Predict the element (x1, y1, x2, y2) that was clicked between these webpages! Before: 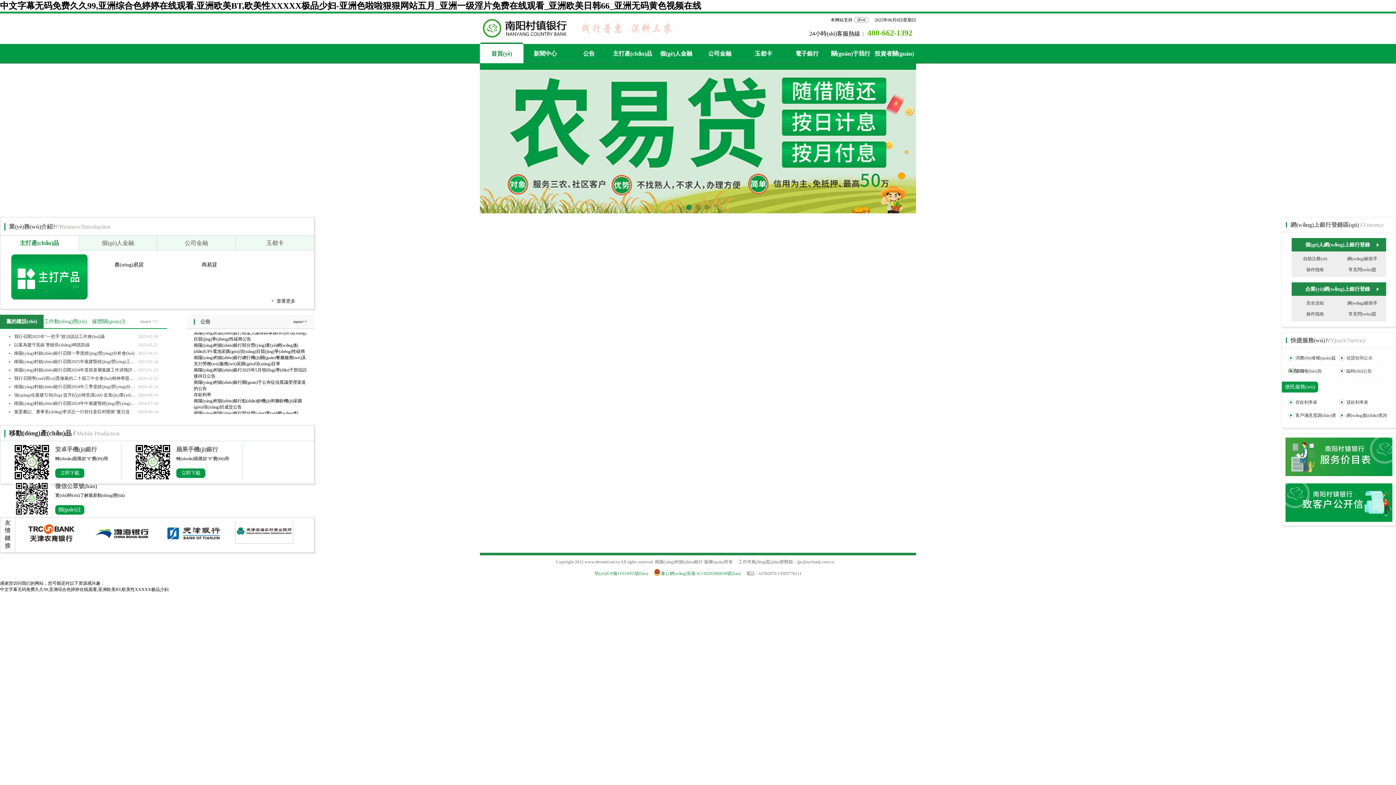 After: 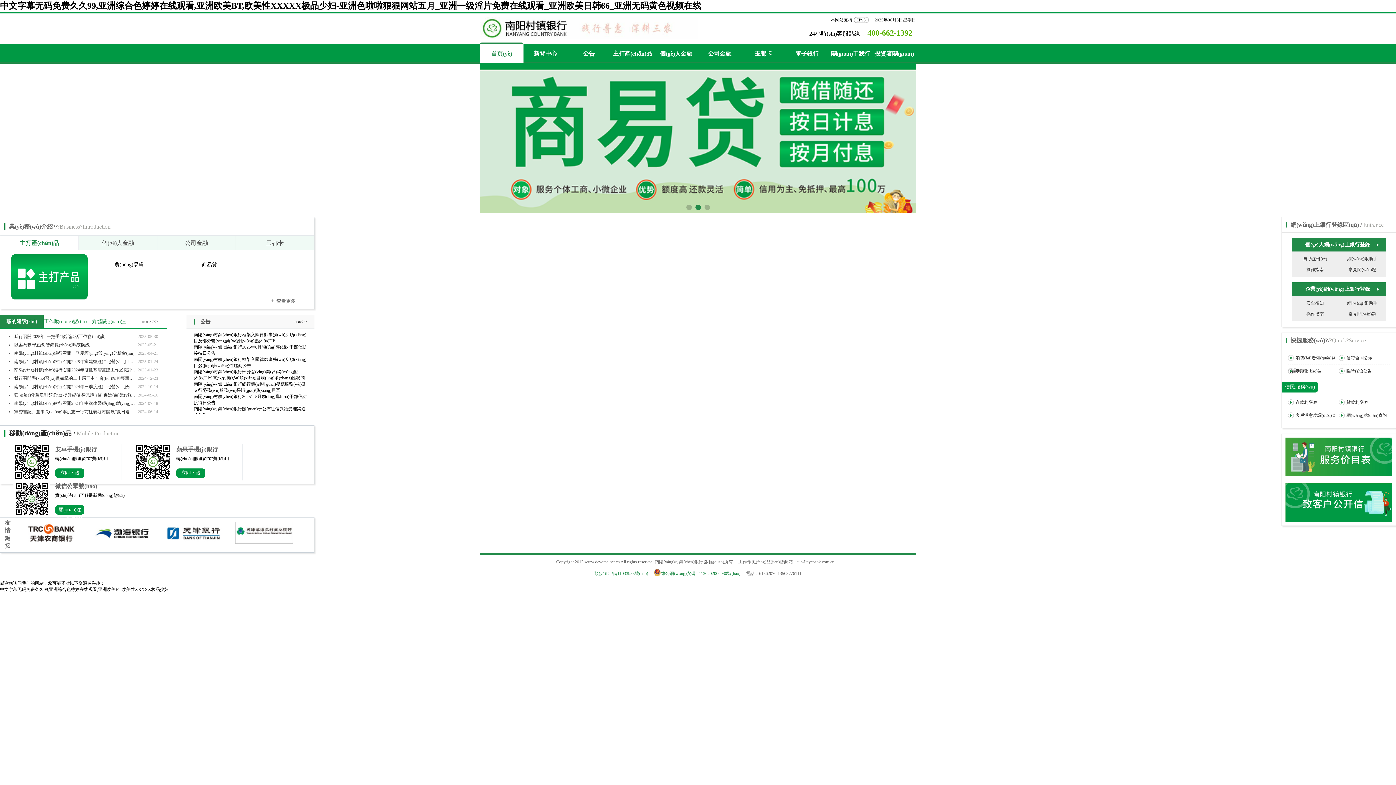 Action: bbox: (235, 530, 293, 535)